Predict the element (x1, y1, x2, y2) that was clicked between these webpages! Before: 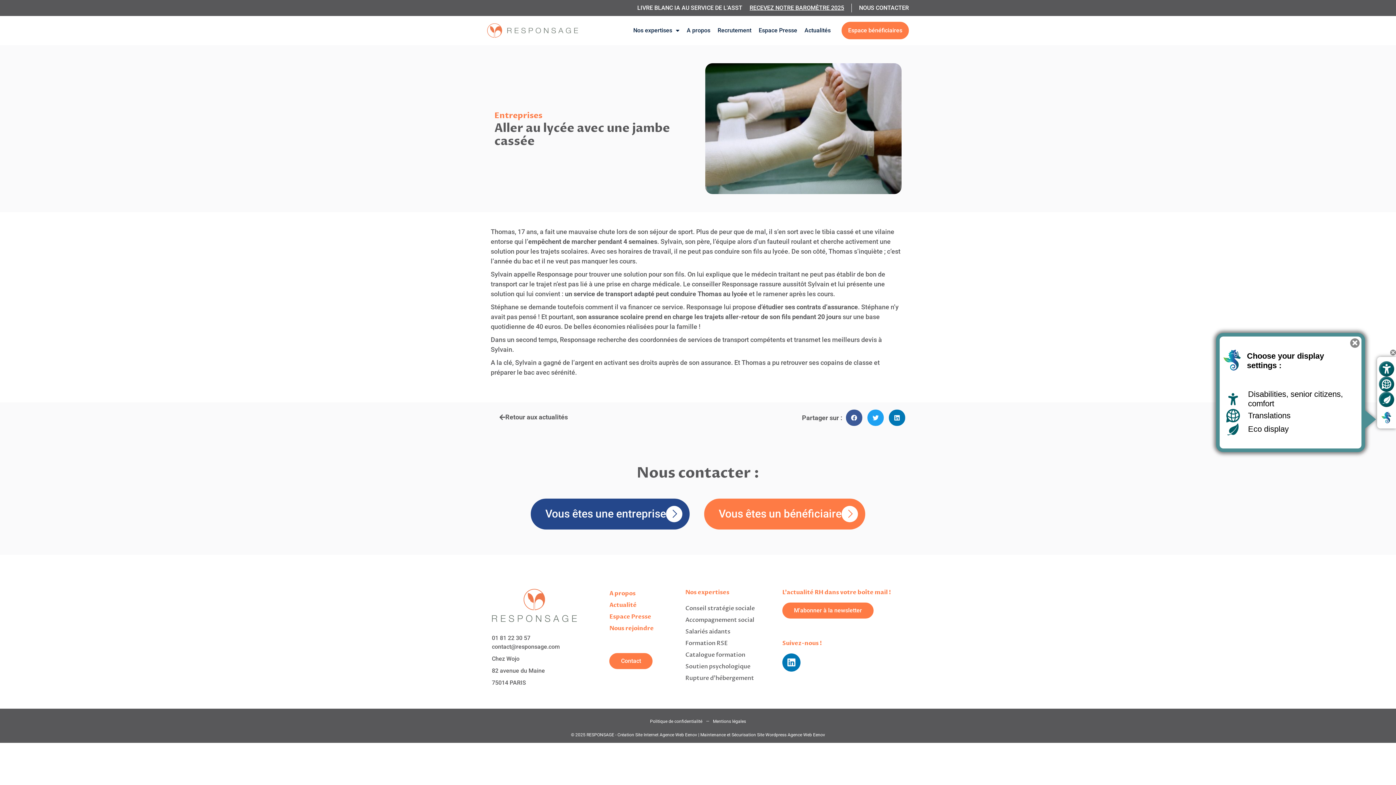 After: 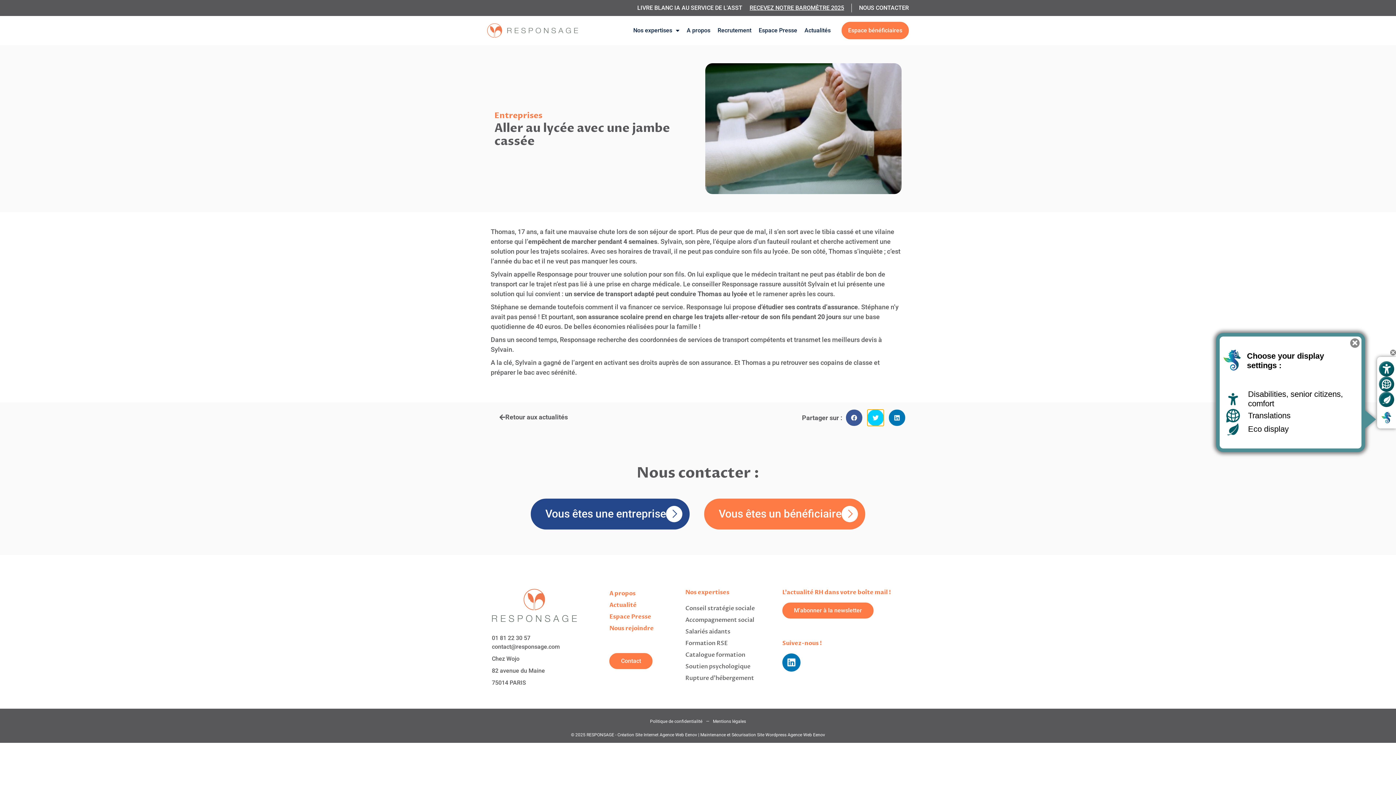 Action: label: Partager sur twitter bbox: (867, 409, 883, 426)